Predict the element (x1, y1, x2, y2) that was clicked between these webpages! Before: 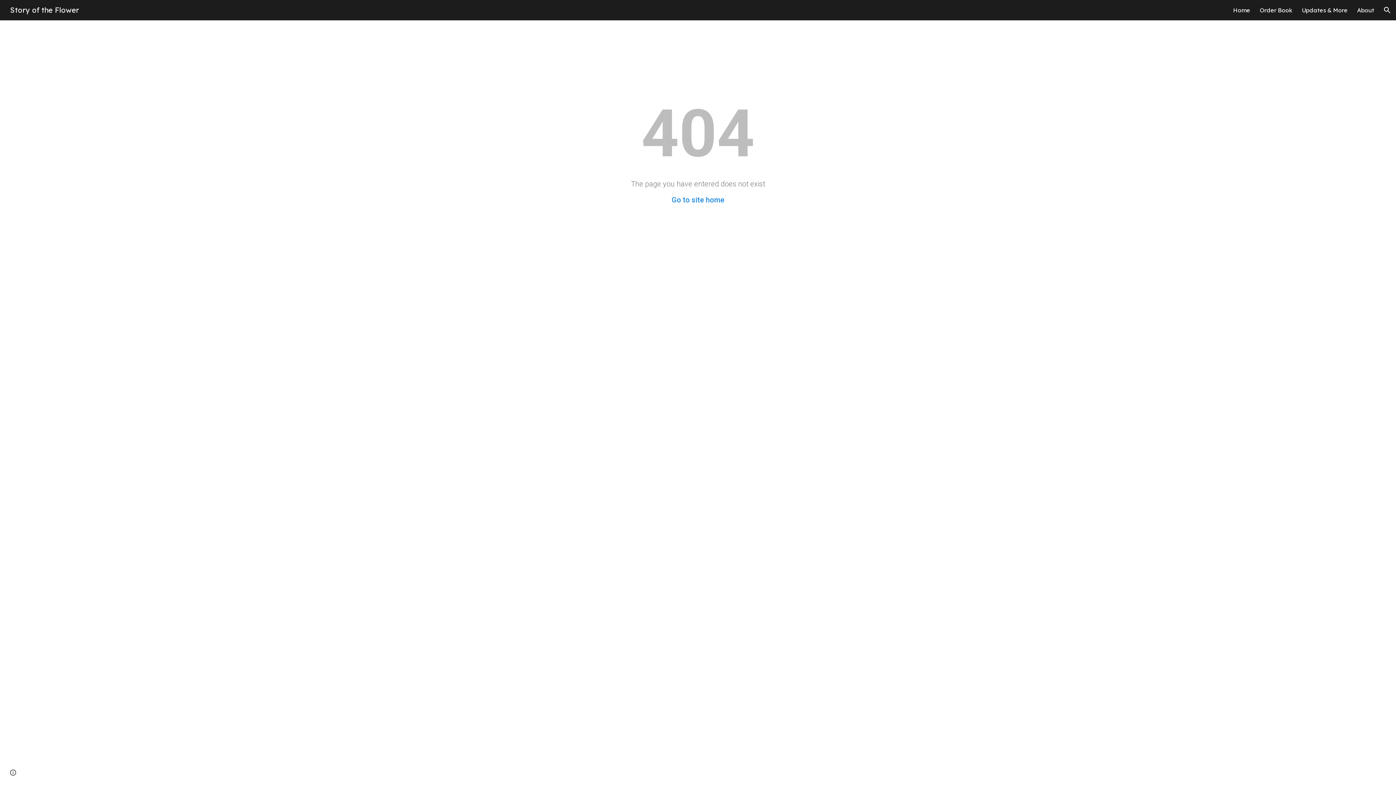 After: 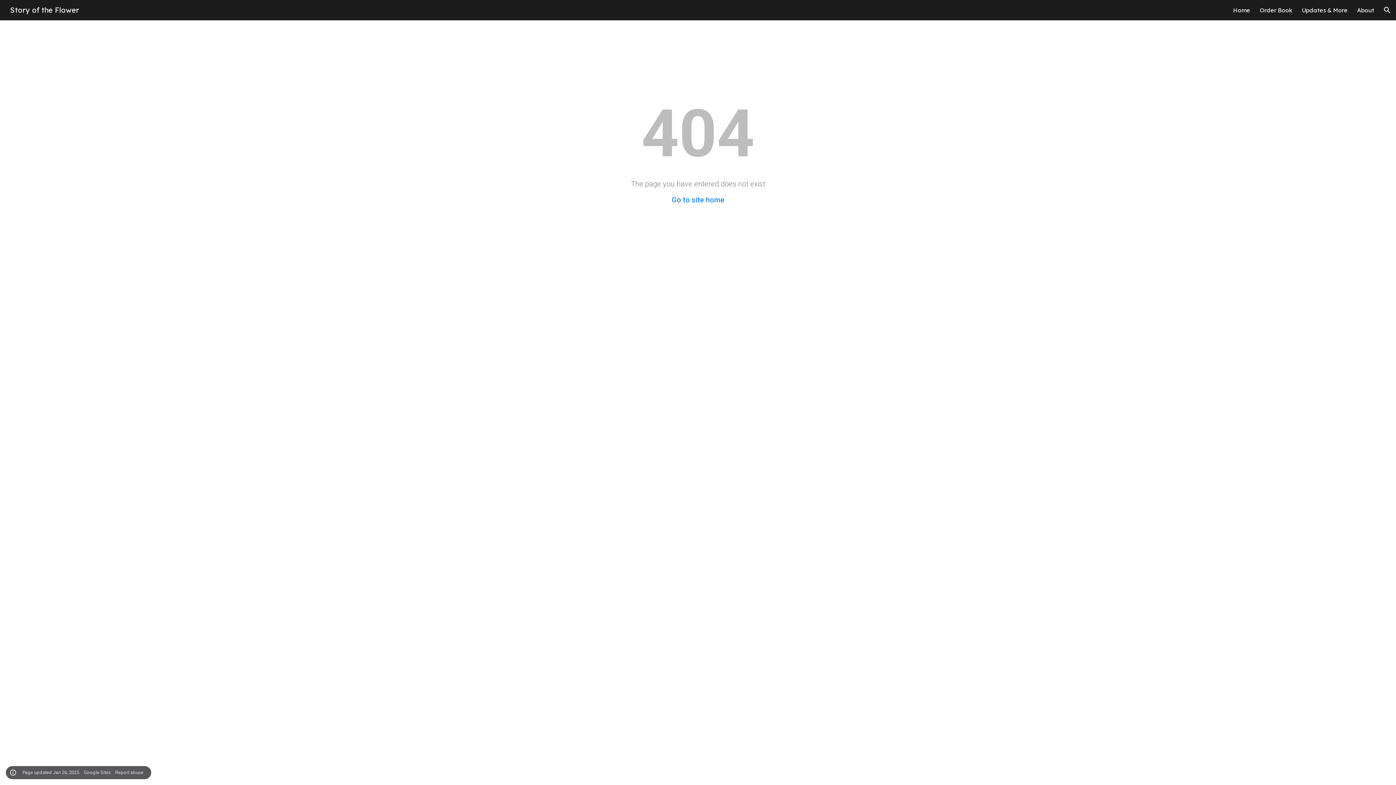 Action: bbox: (8, 768, 18, 778) label: Site actions